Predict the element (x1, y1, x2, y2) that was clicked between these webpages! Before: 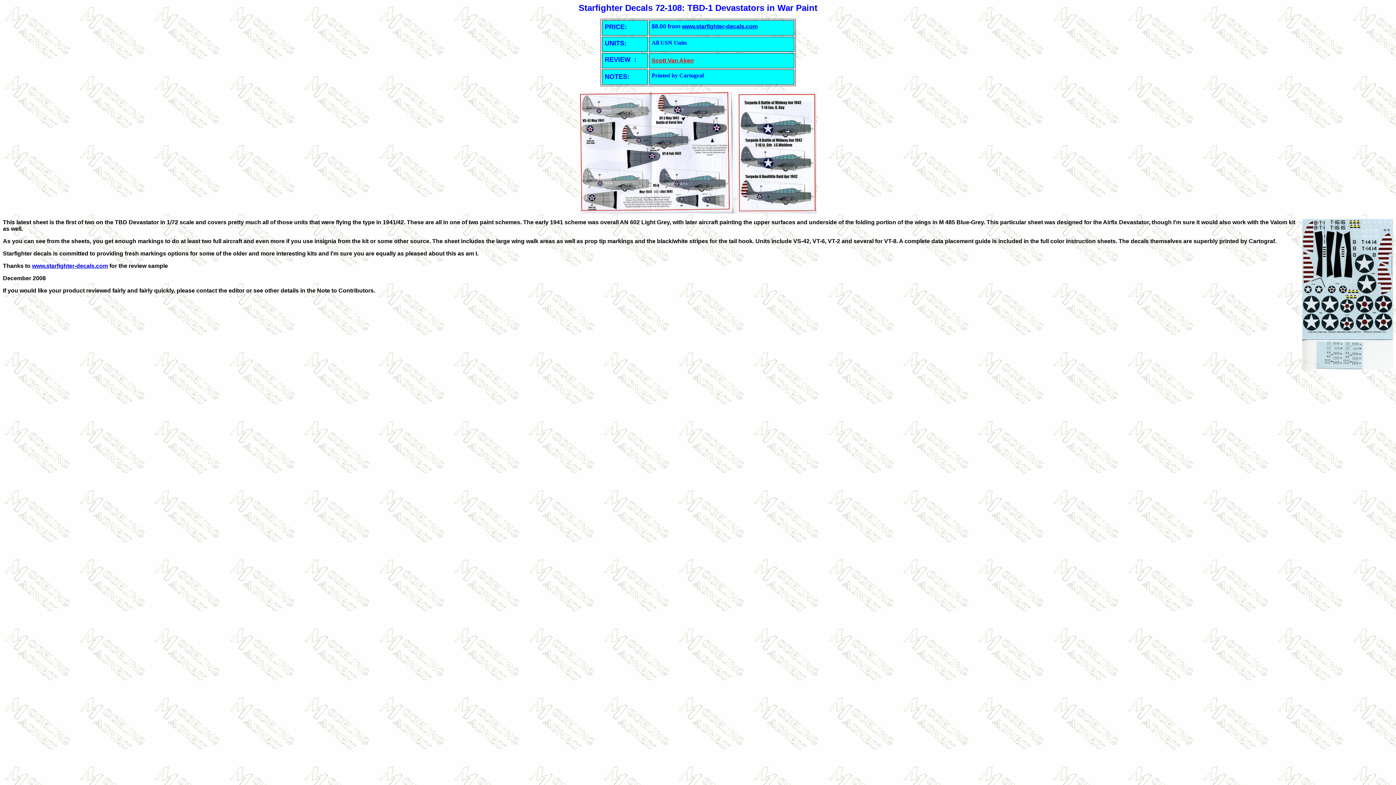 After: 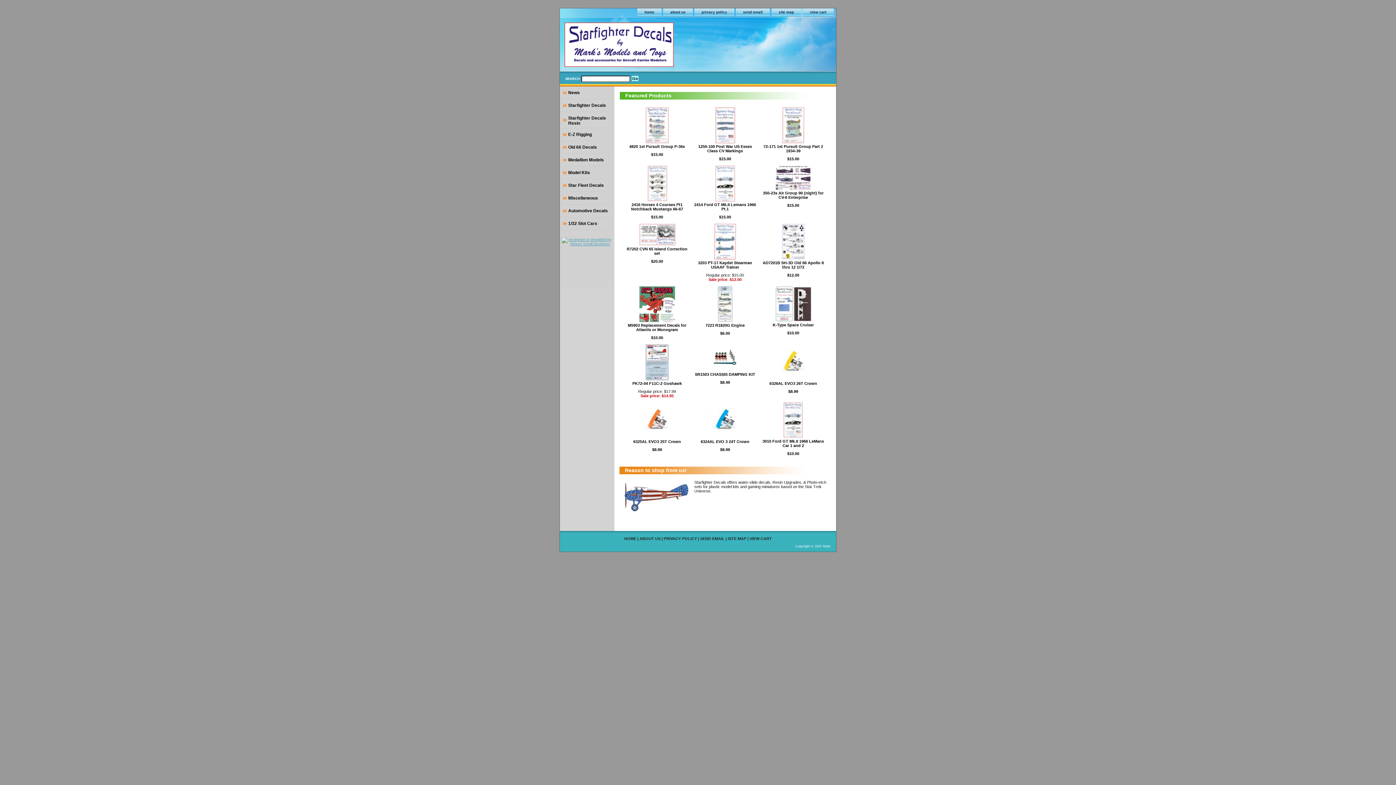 Action: bbox: (682, 23, 758, 29) label: www.starfighter-decals.com